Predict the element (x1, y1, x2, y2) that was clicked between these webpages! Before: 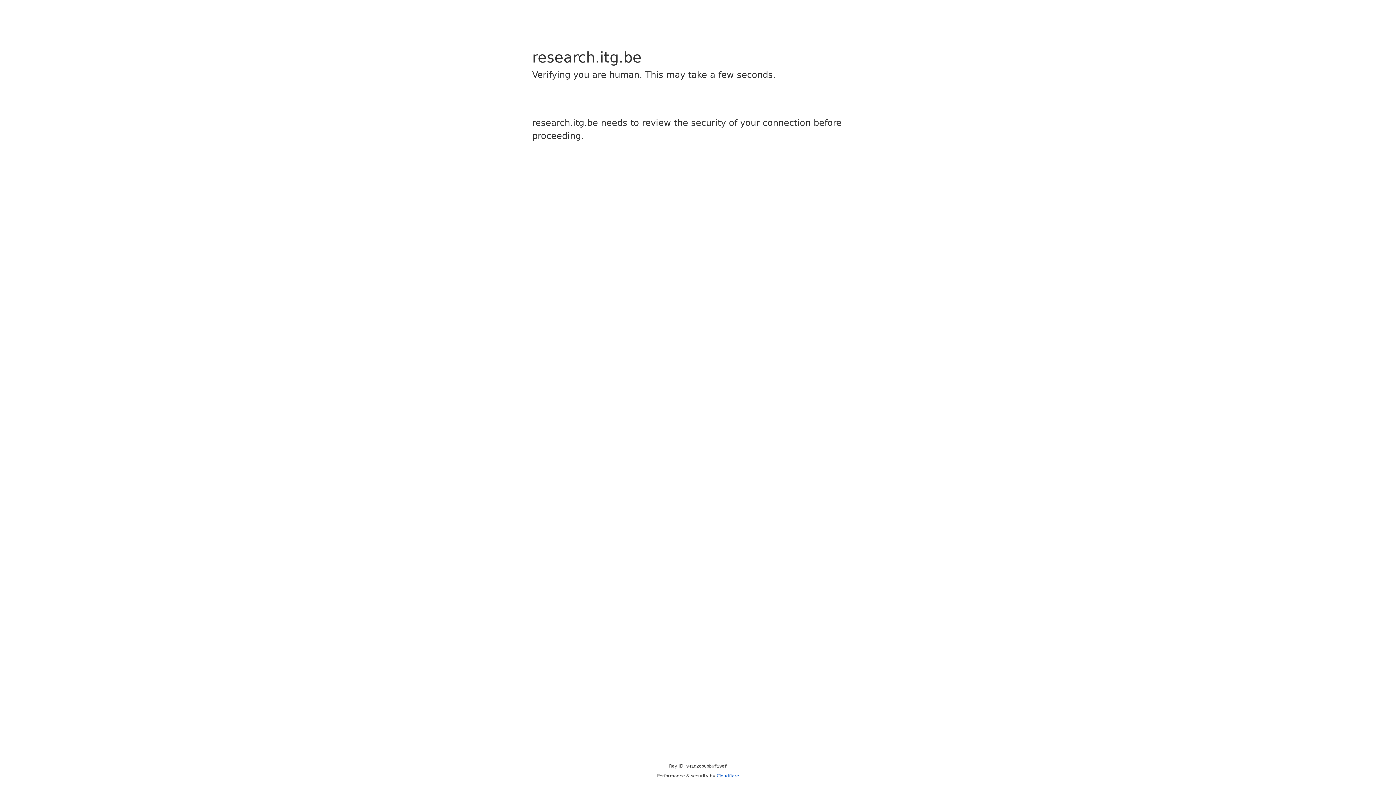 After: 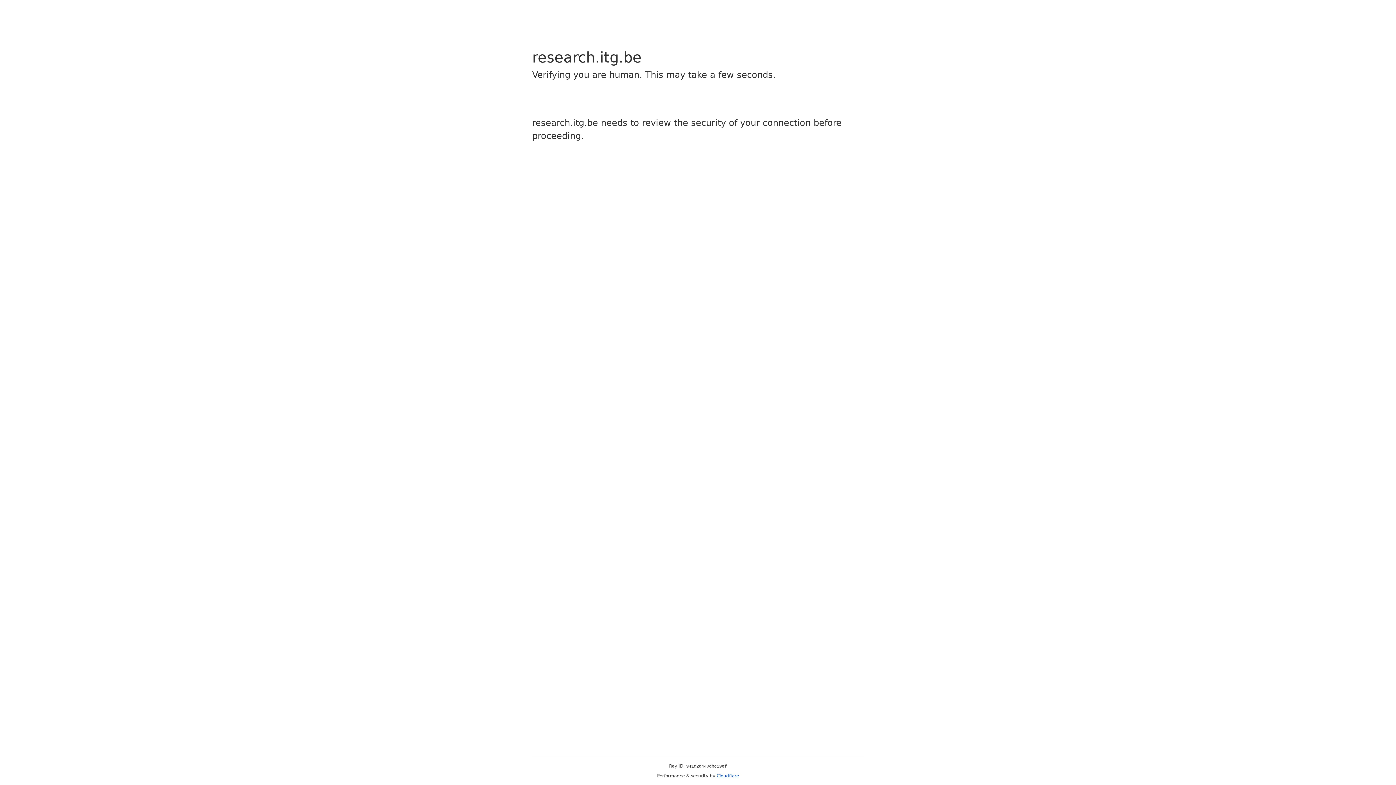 Action: bbox: (716, 773, 739, 778) label: Cloudflare